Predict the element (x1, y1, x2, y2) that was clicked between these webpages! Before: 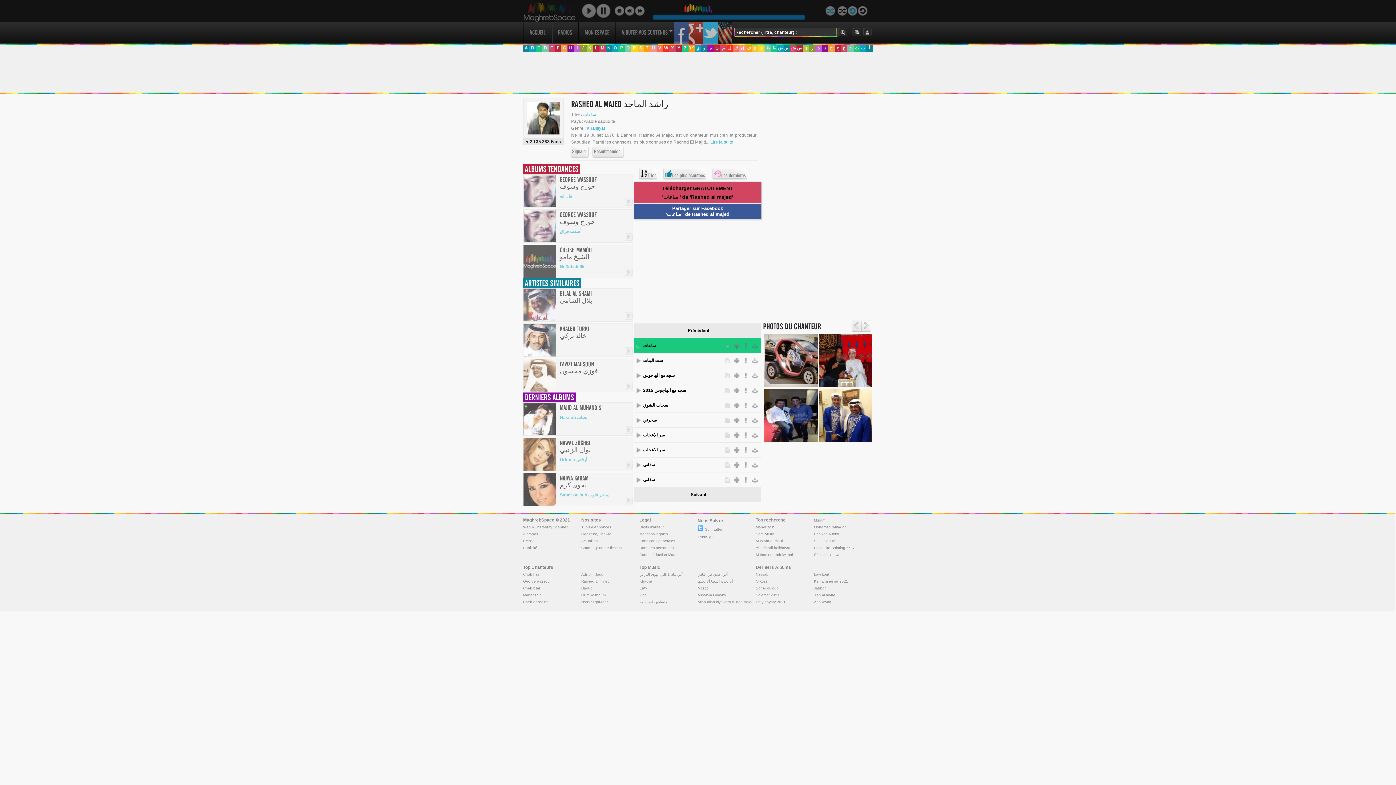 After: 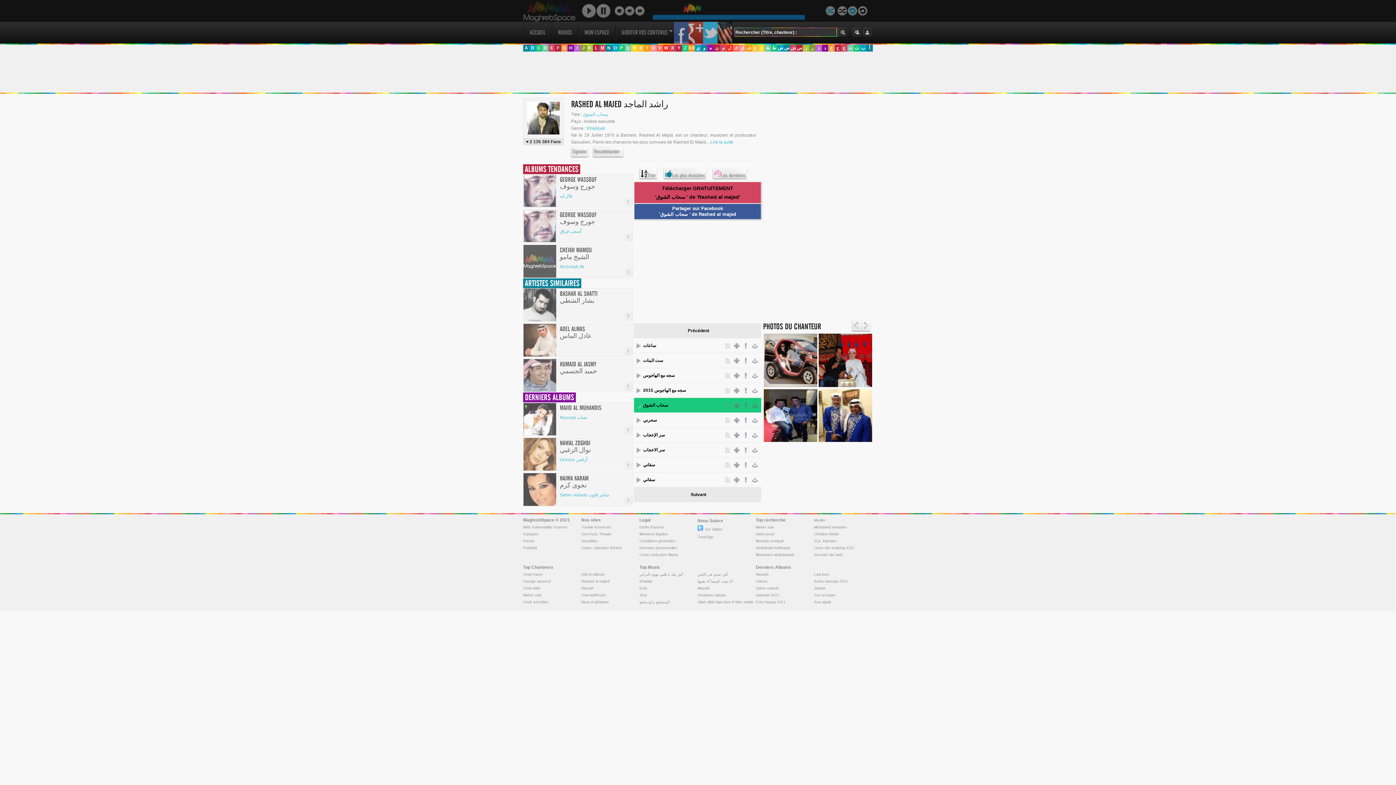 Action: bbox: (643, 398, 723, 412) label: سحاب الشوق